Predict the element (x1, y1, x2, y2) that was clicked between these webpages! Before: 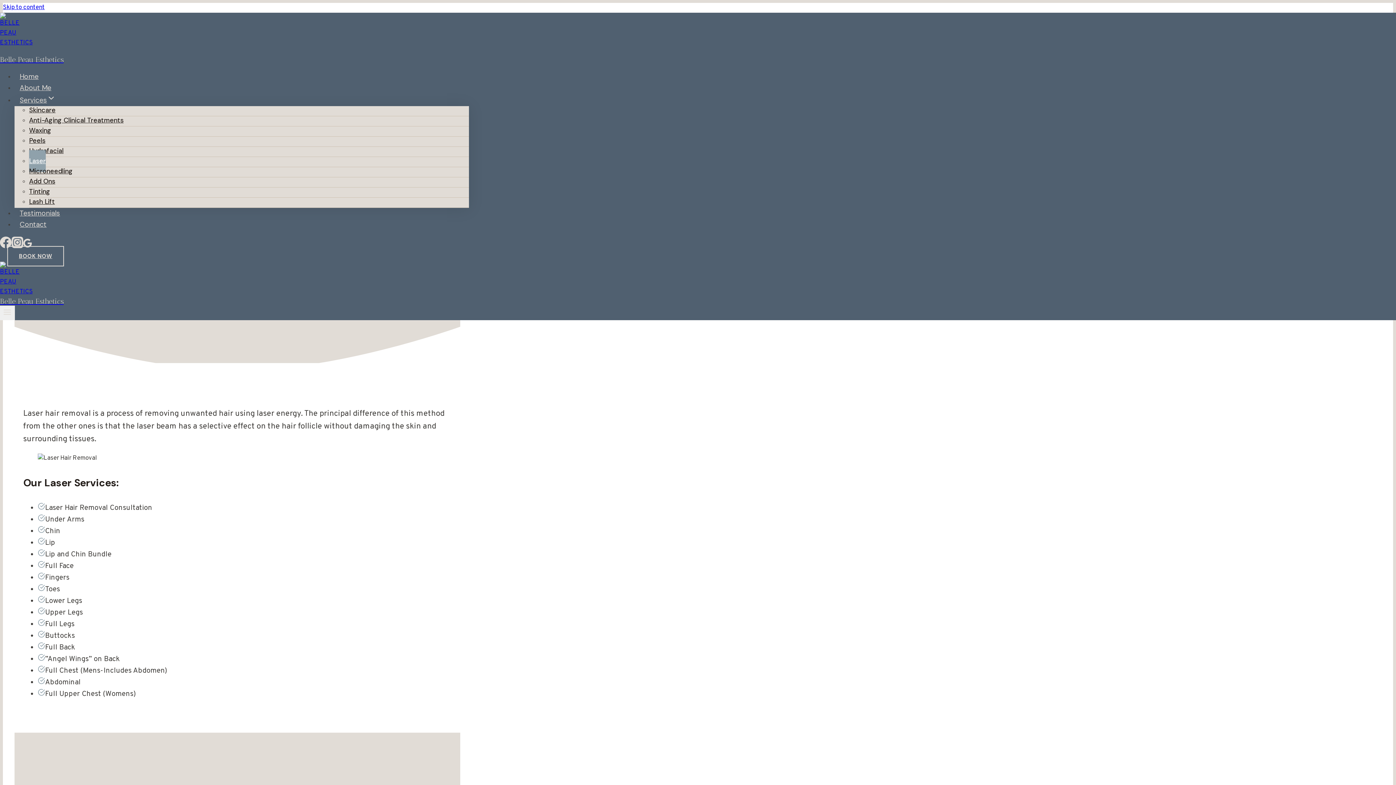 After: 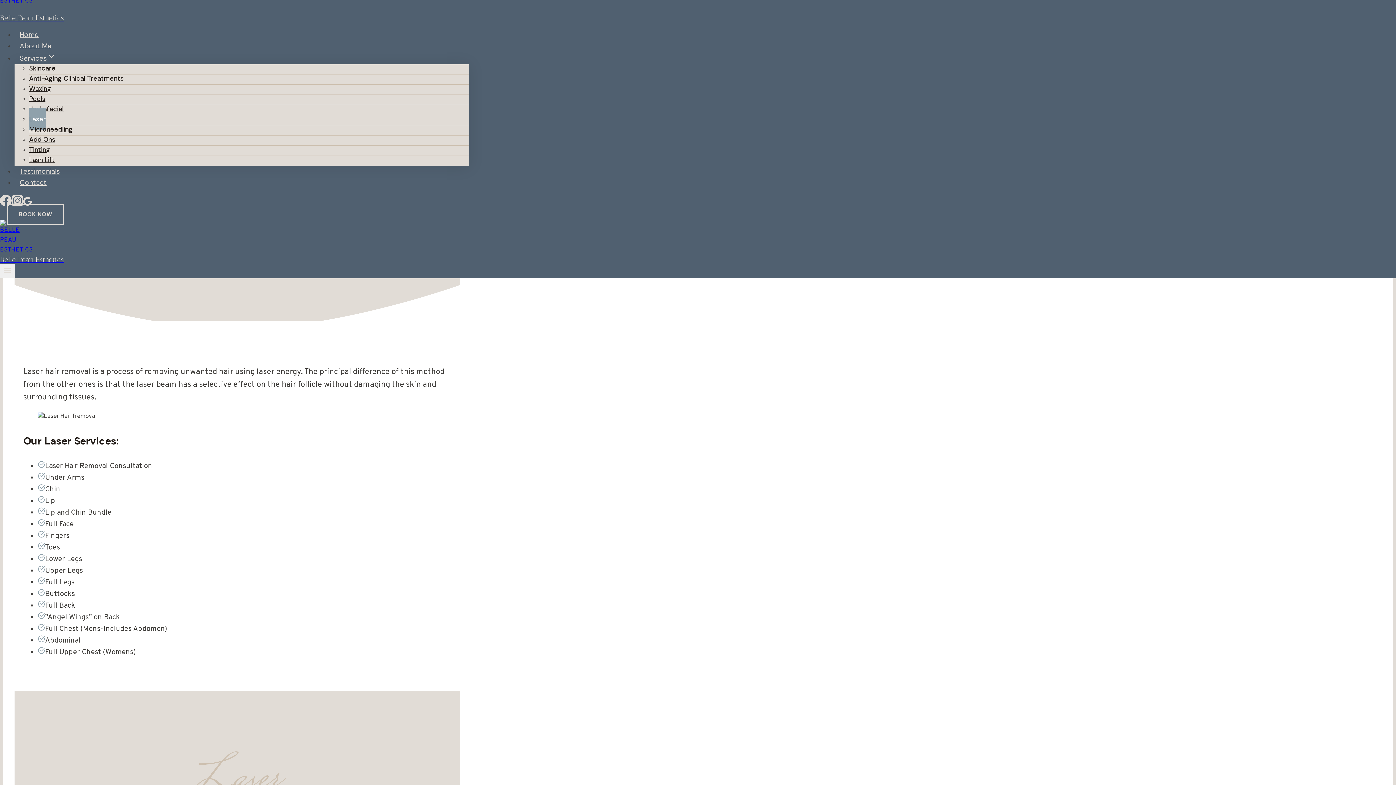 Action: label: Skip to content bbox: (2, 3, 44, 11)